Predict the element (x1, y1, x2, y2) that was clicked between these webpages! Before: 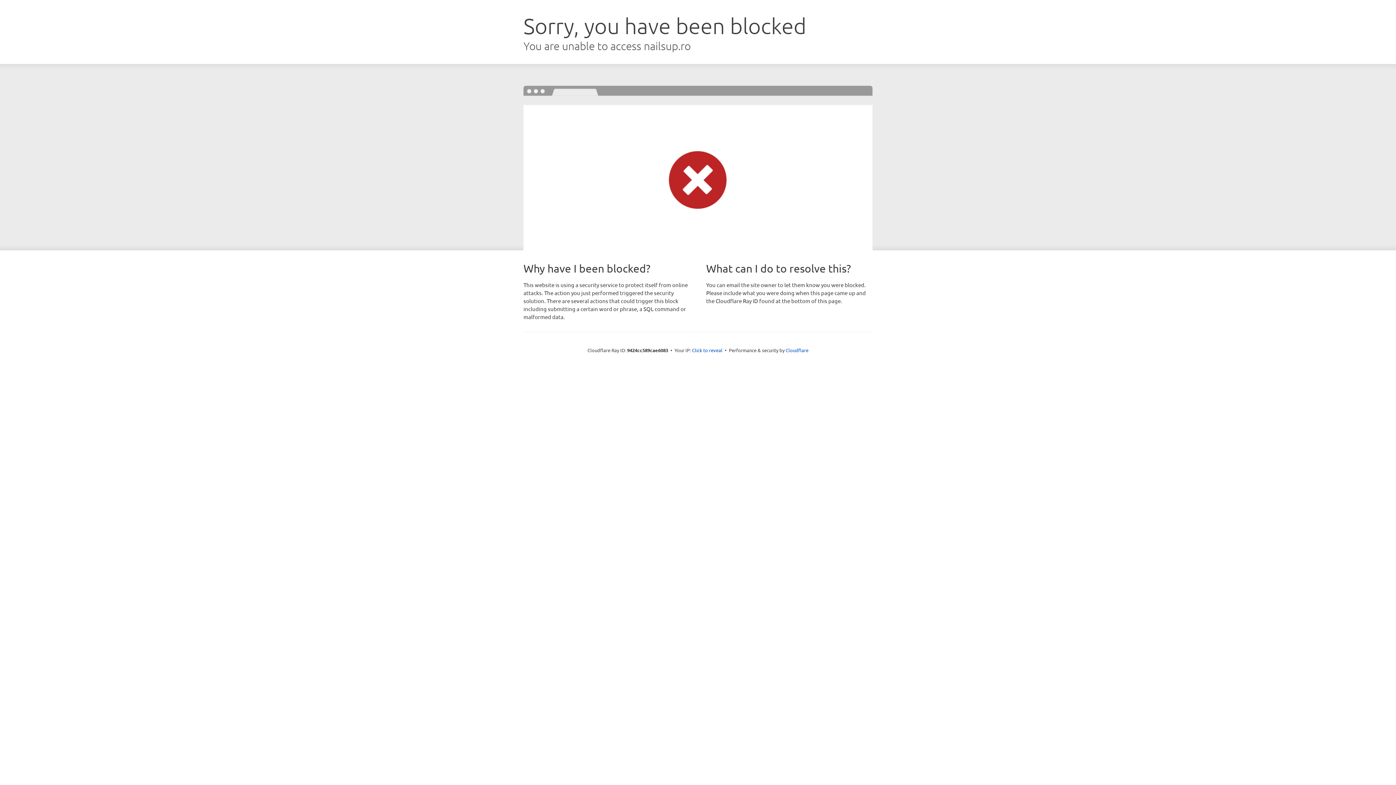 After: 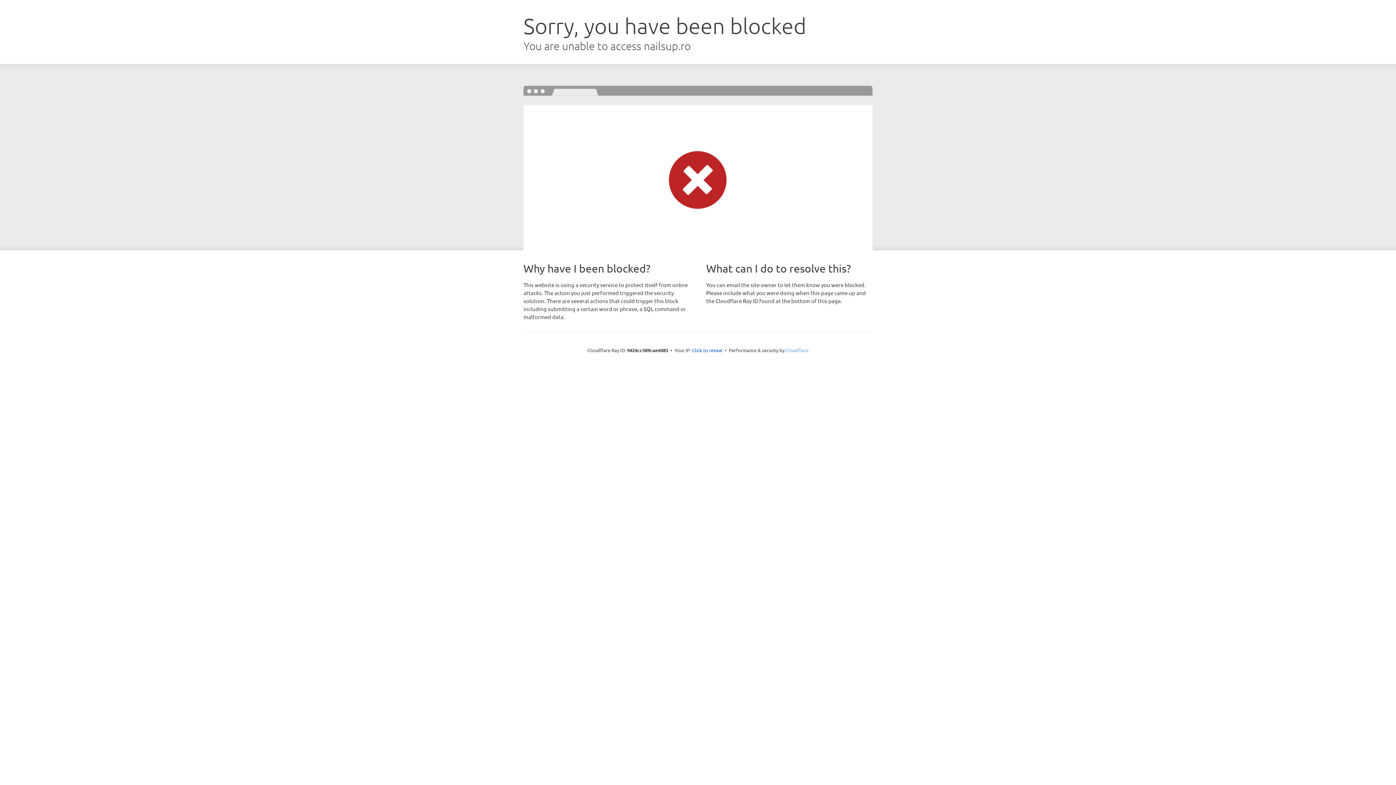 Action: bbox: (785, 347, 808, 353) label: Cloudflare